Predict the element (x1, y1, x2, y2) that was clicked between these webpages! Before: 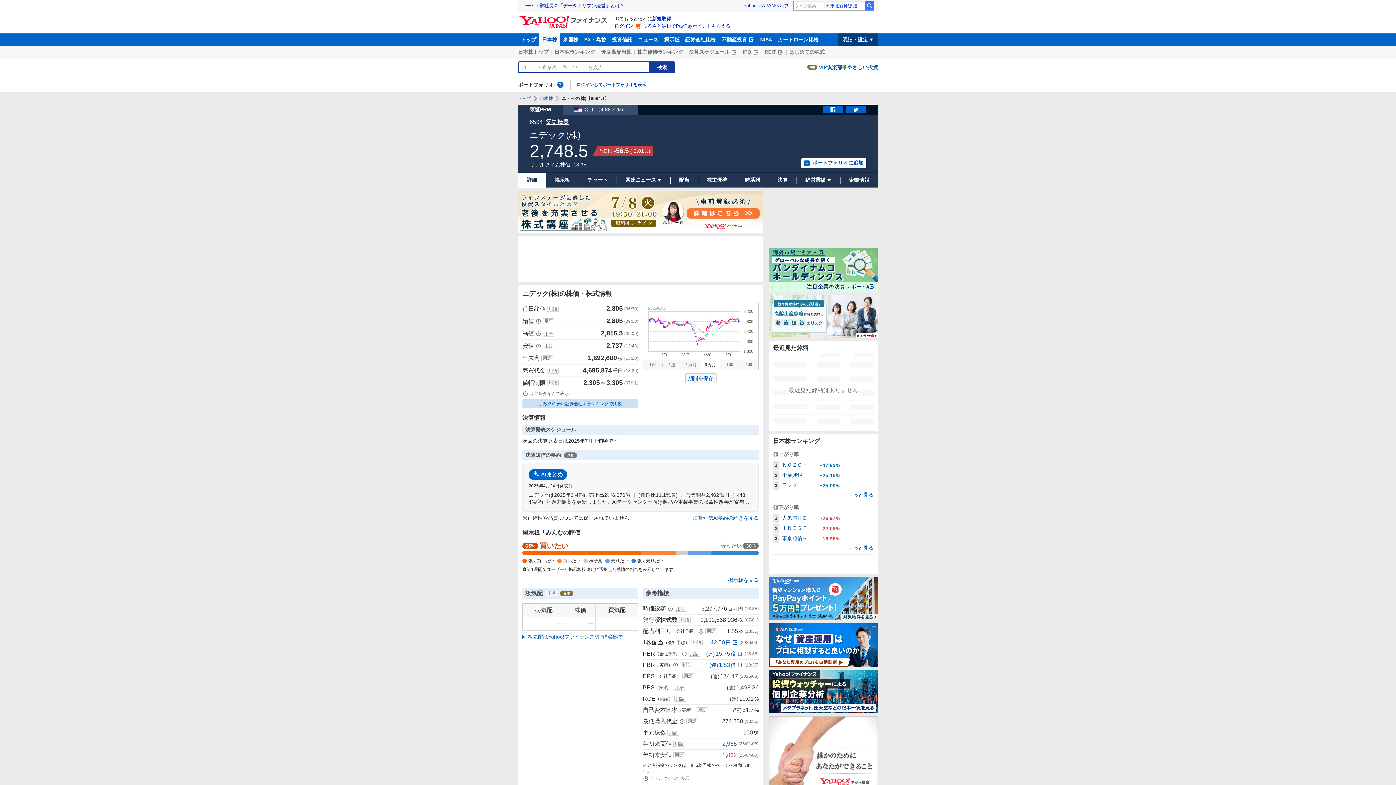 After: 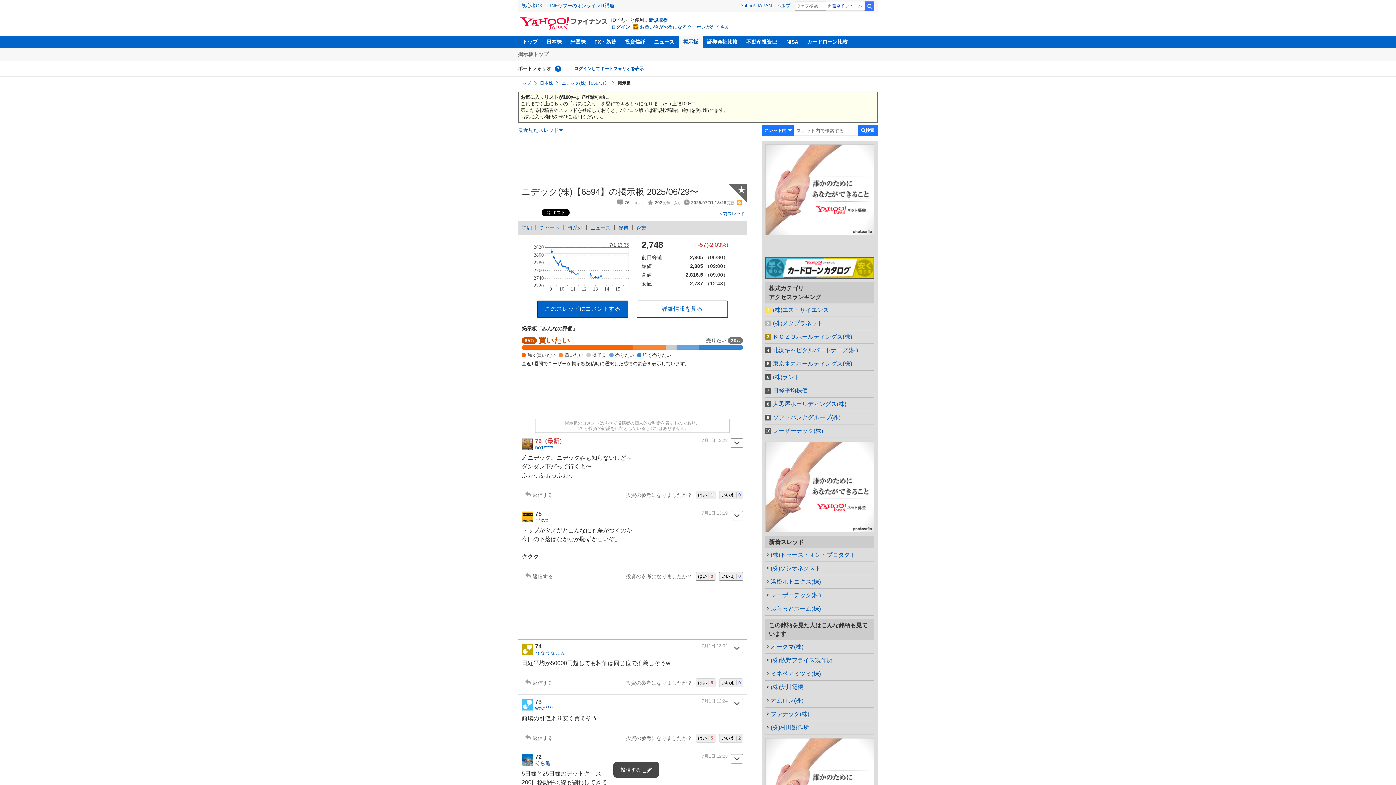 Action: bbox: (545, 172, 578, 187) label: 掲示板